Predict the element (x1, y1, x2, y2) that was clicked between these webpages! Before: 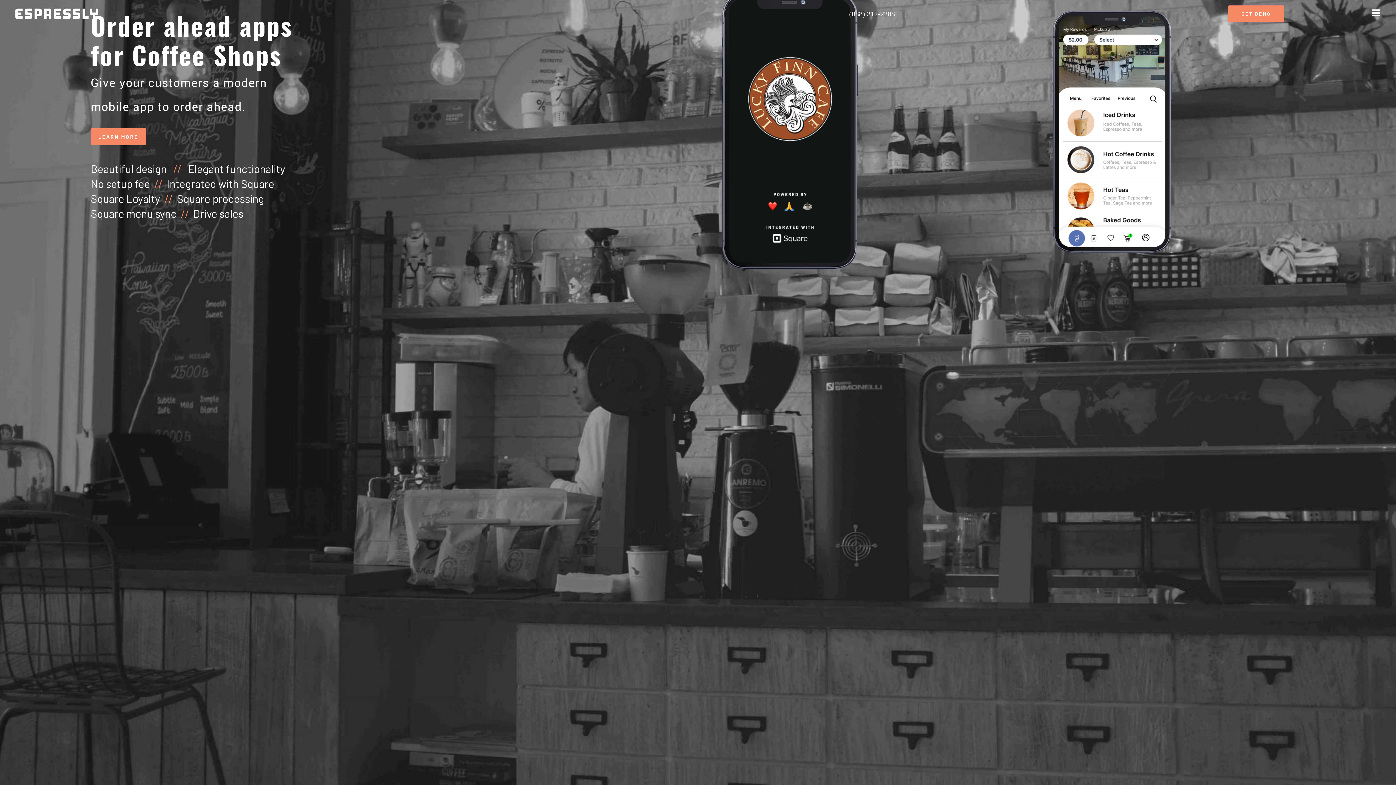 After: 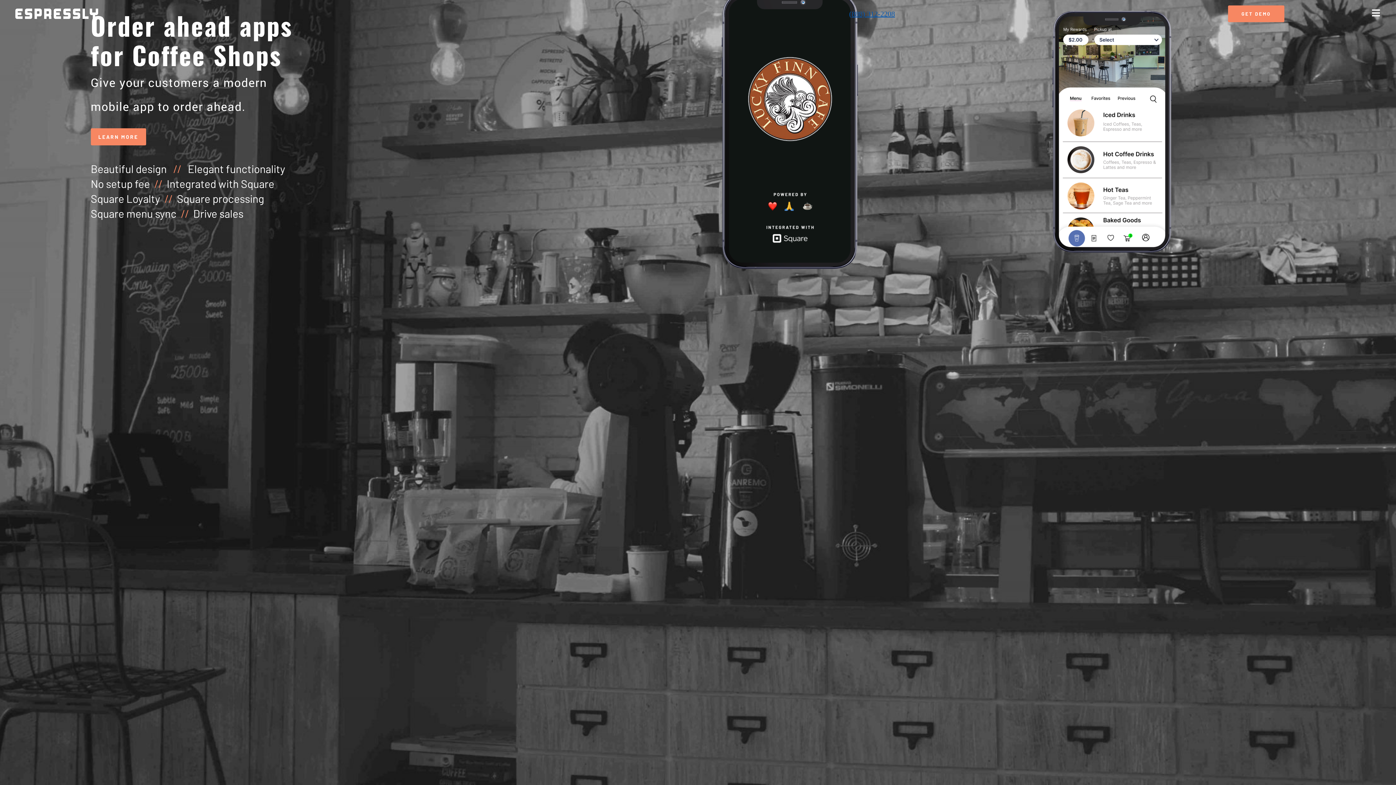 Action: label: (888) 312-2208 bbox: (849, 8, 895, 19)